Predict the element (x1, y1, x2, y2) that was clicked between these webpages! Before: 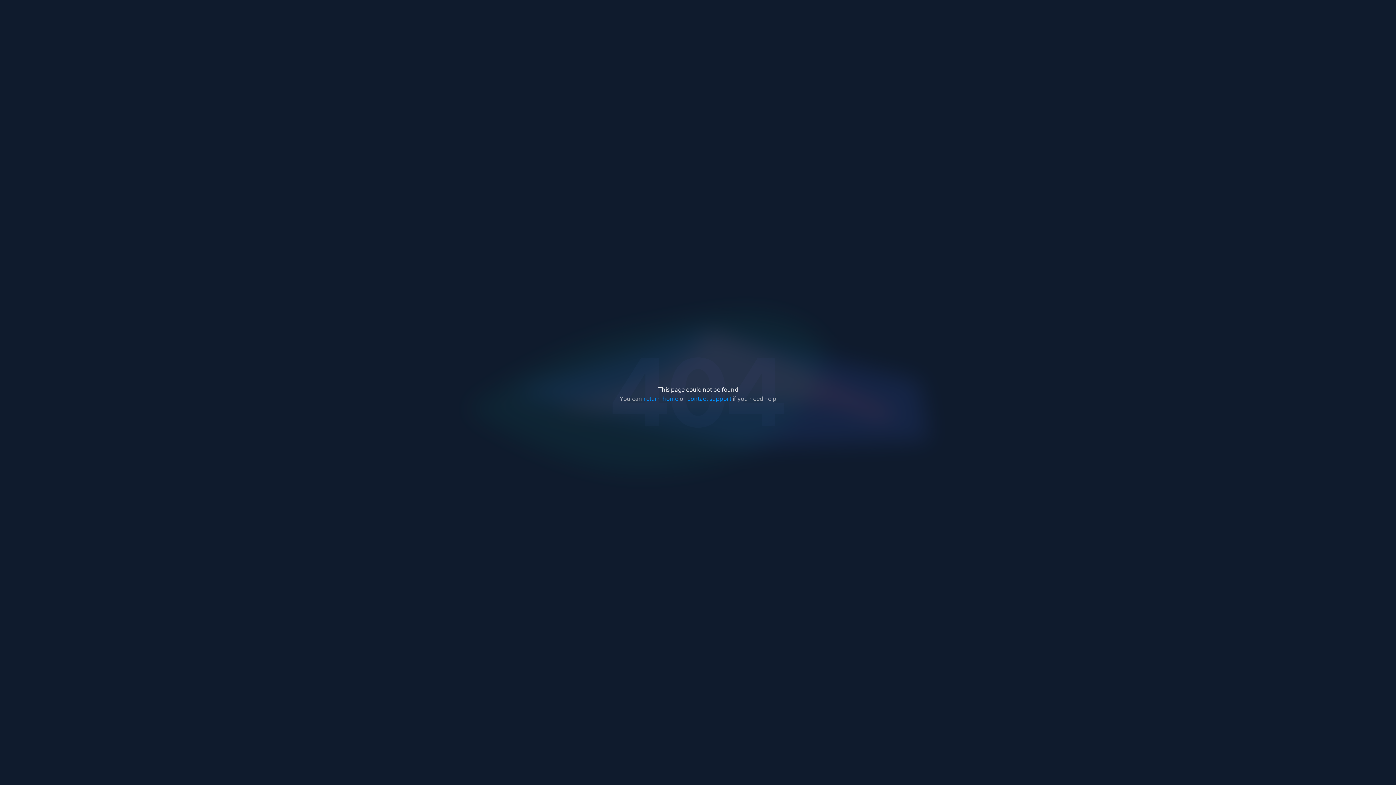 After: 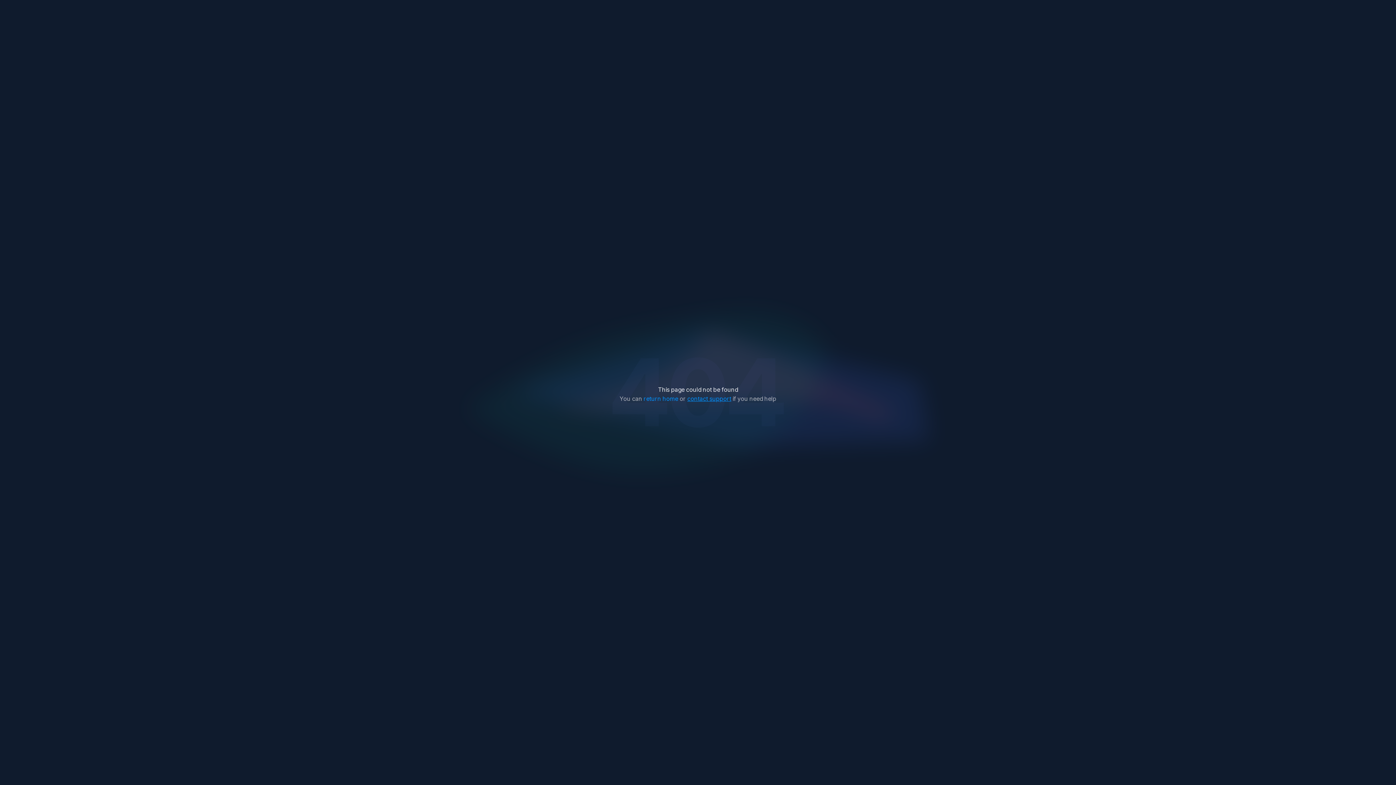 Action: label: contact support bbox: (687, 395, 731, 402)